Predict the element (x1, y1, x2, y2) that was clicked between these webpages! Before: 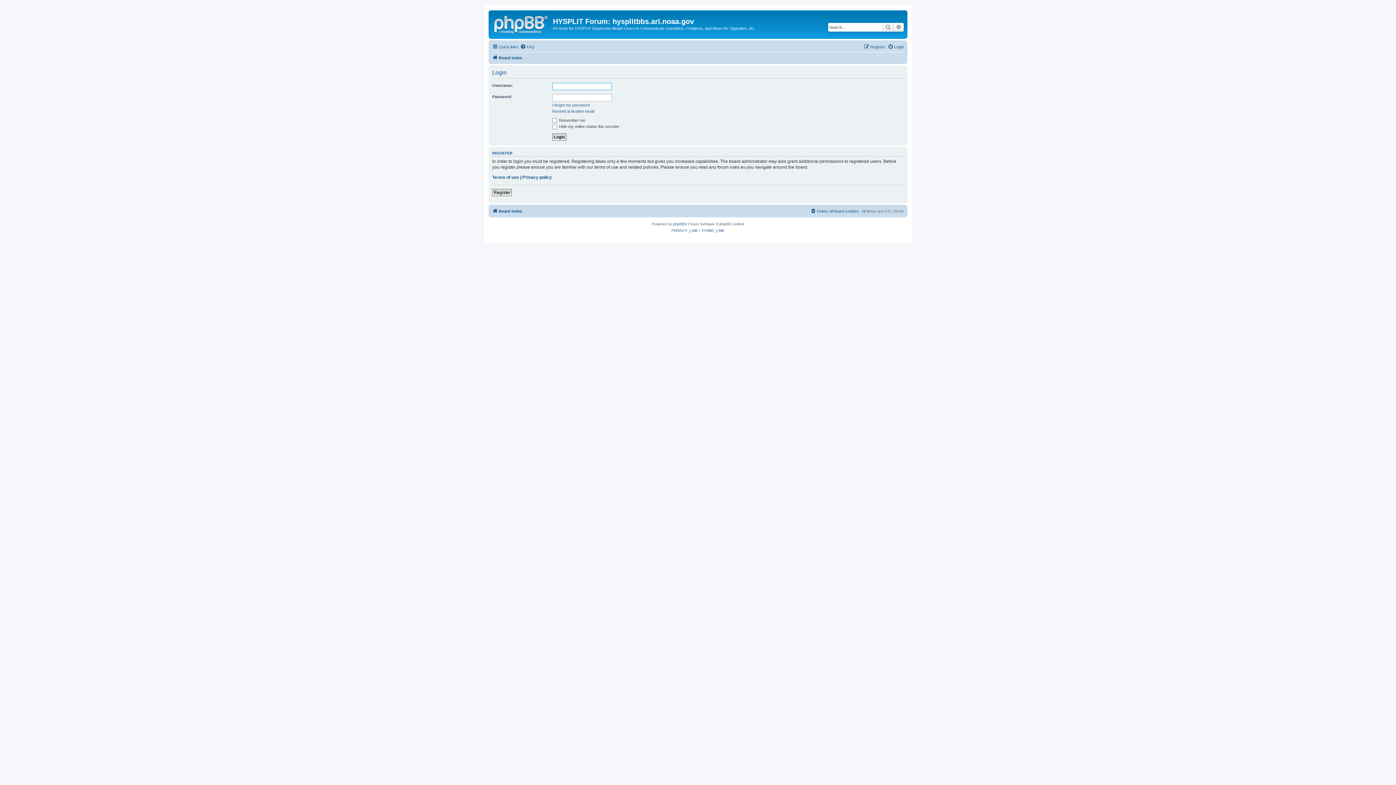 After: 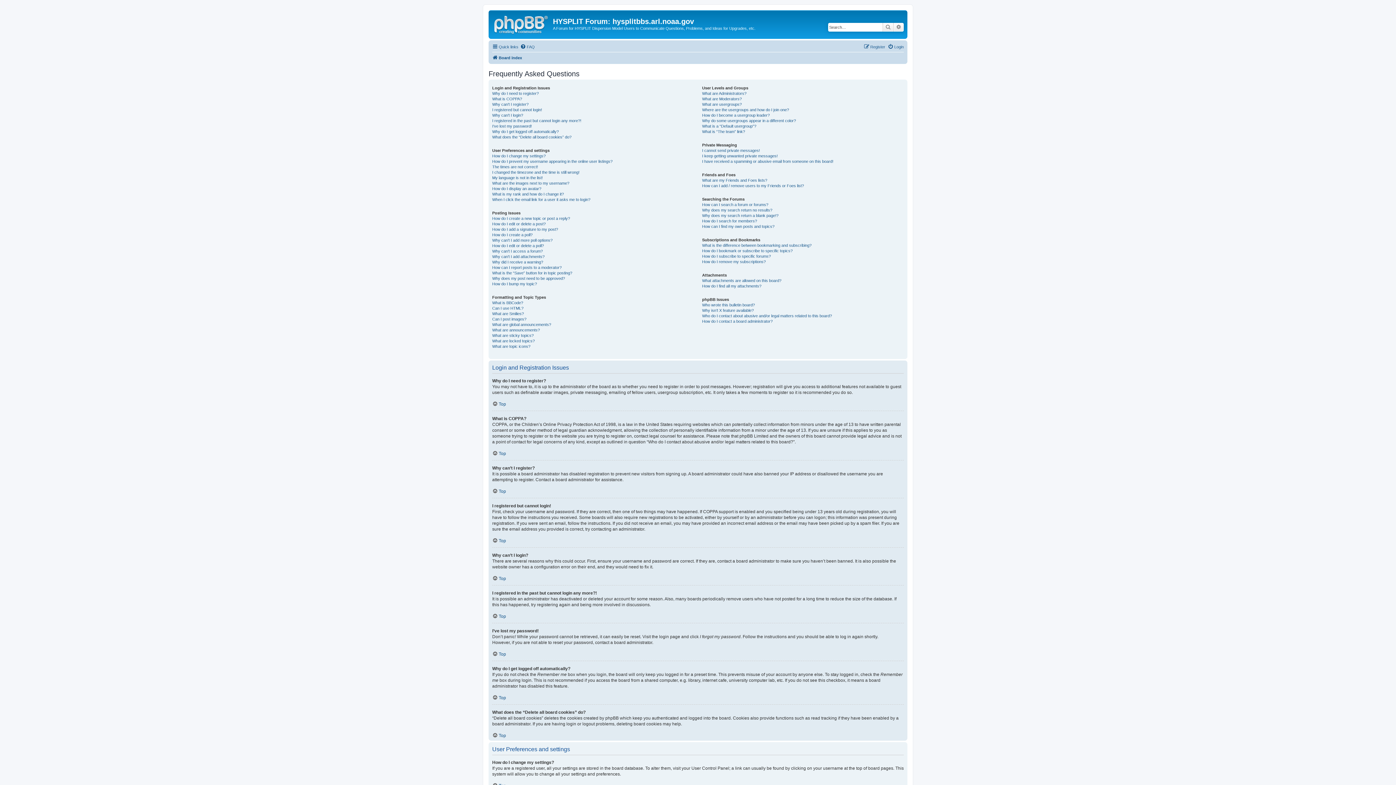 Action: label: FAQ bbox: (520, 42, 534, 51)